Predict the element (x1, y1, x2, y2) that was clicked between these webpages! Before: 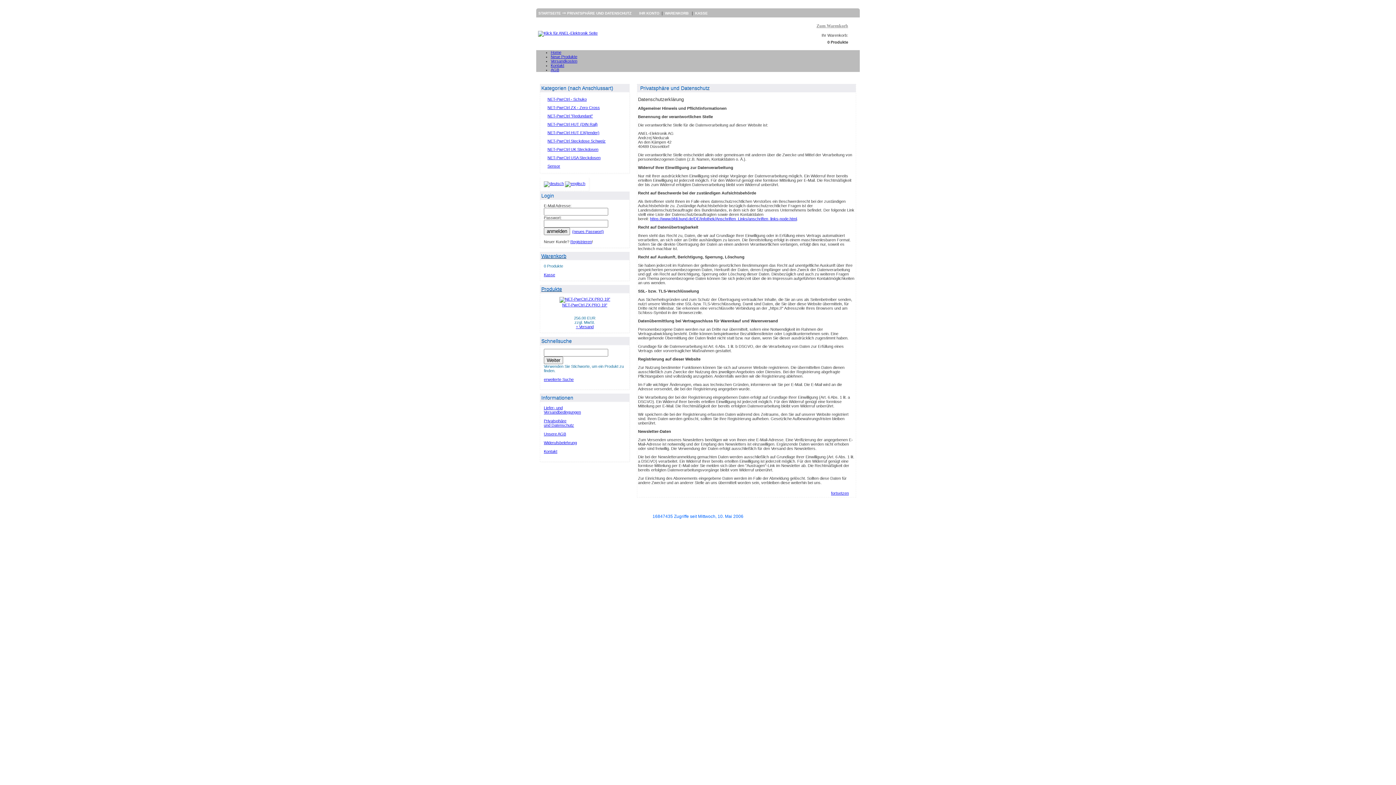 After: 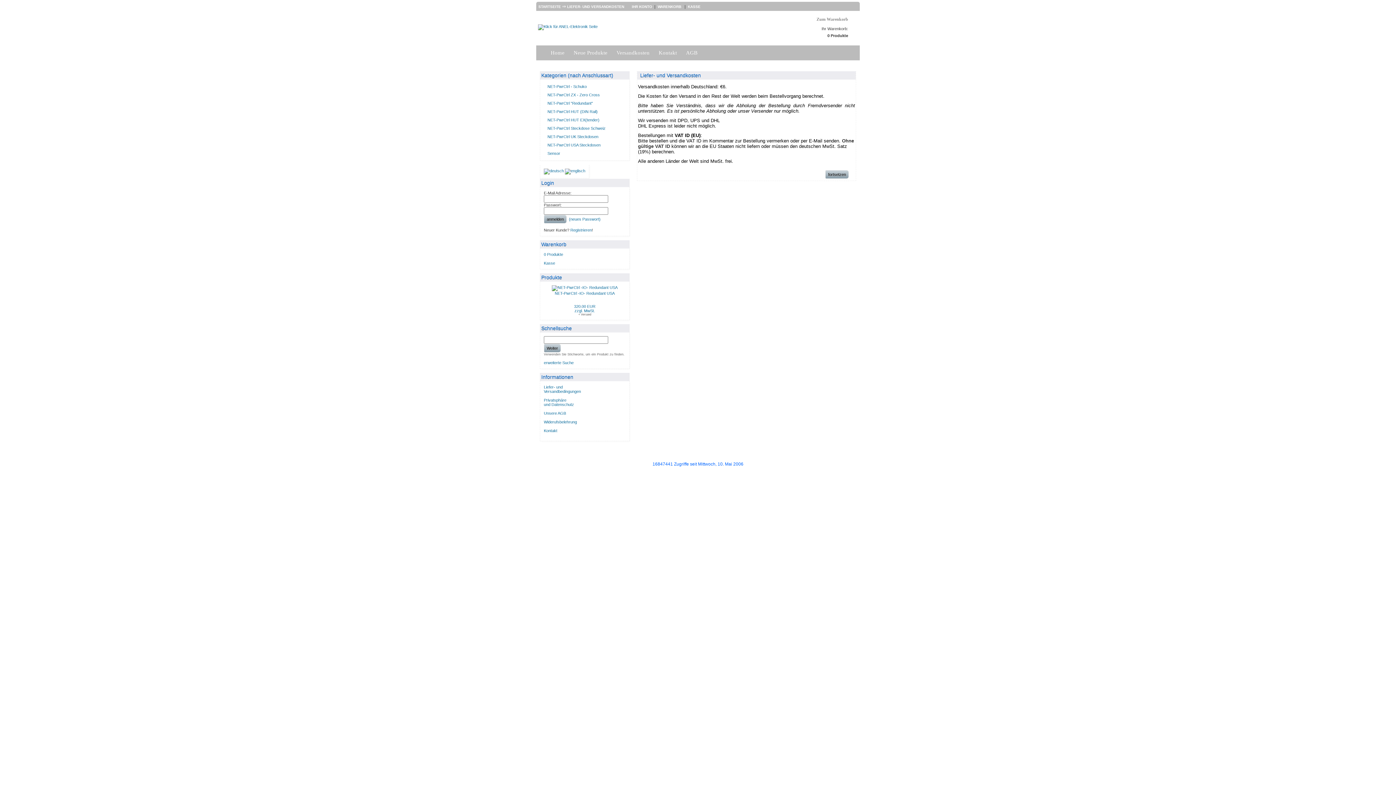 Action: label: Liefer- und
Versandbedingungen bbox: (544, 405, 581, 414)